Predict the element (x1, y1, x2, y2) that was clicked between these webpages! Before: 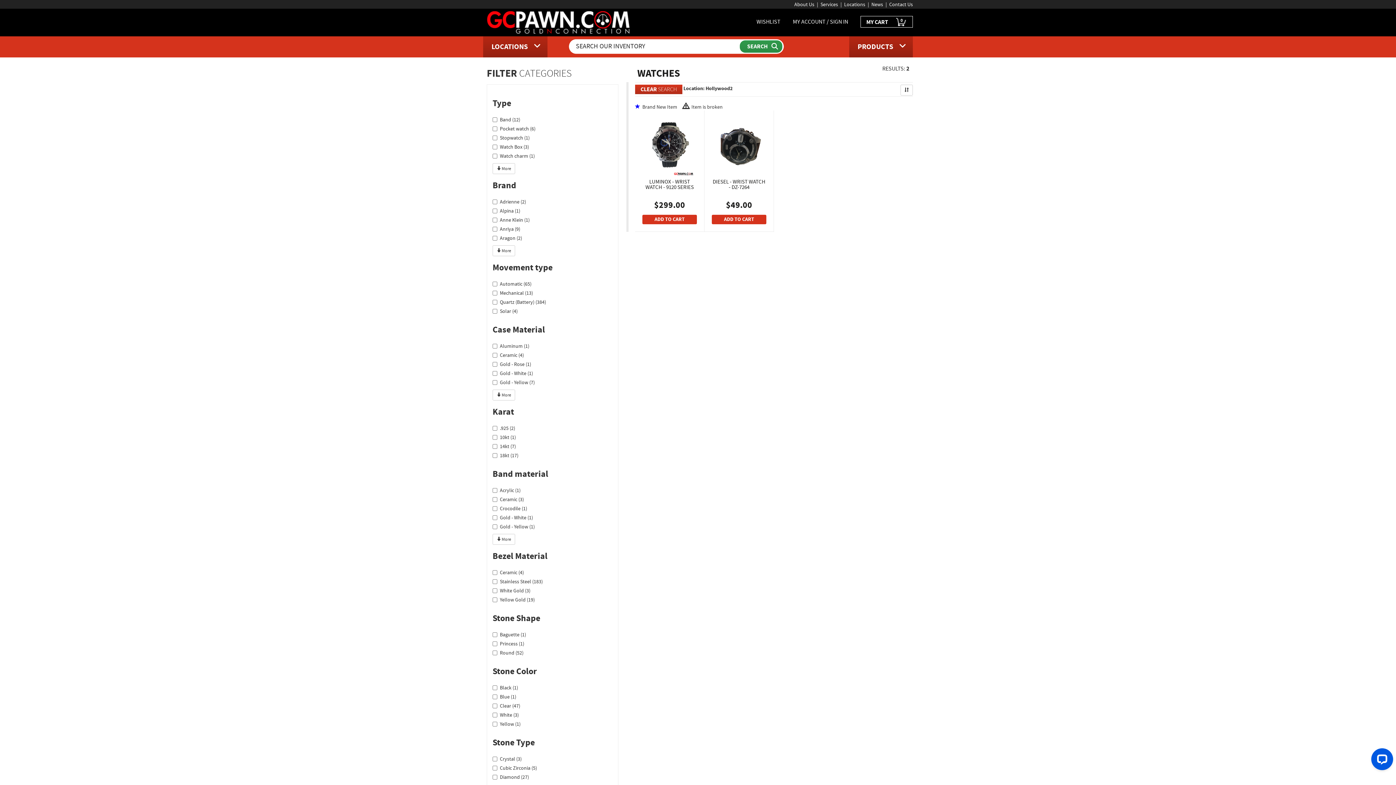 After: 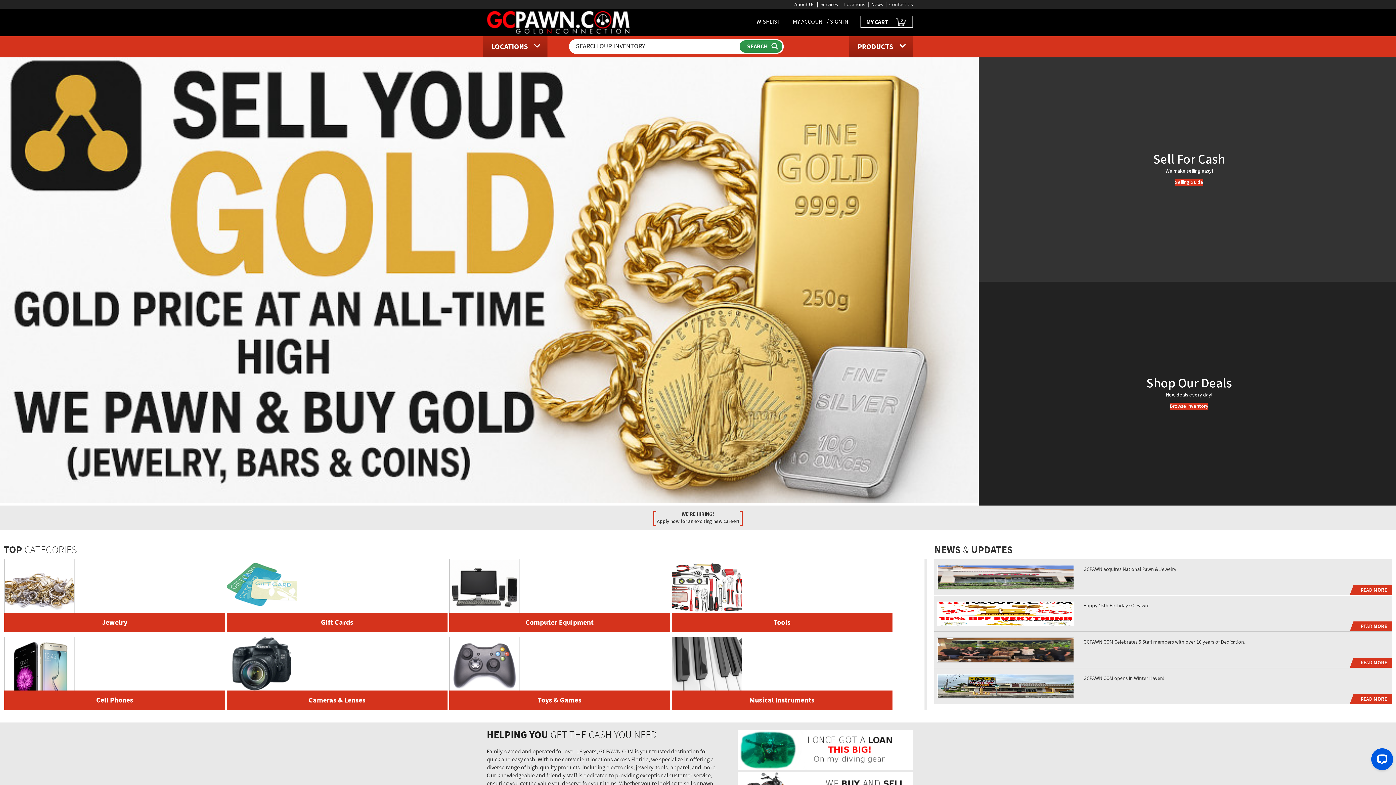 Action: bbox: (486, 18, 631, 25)